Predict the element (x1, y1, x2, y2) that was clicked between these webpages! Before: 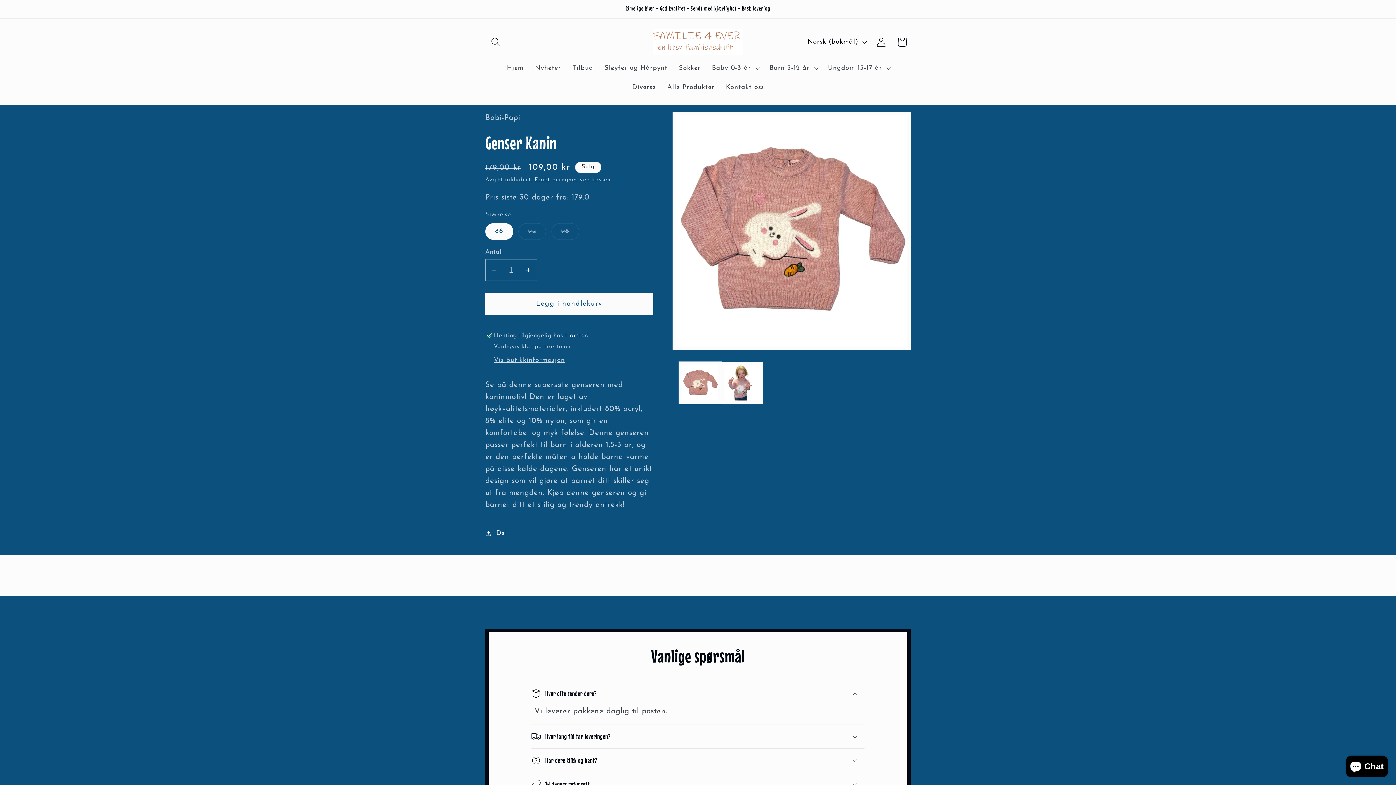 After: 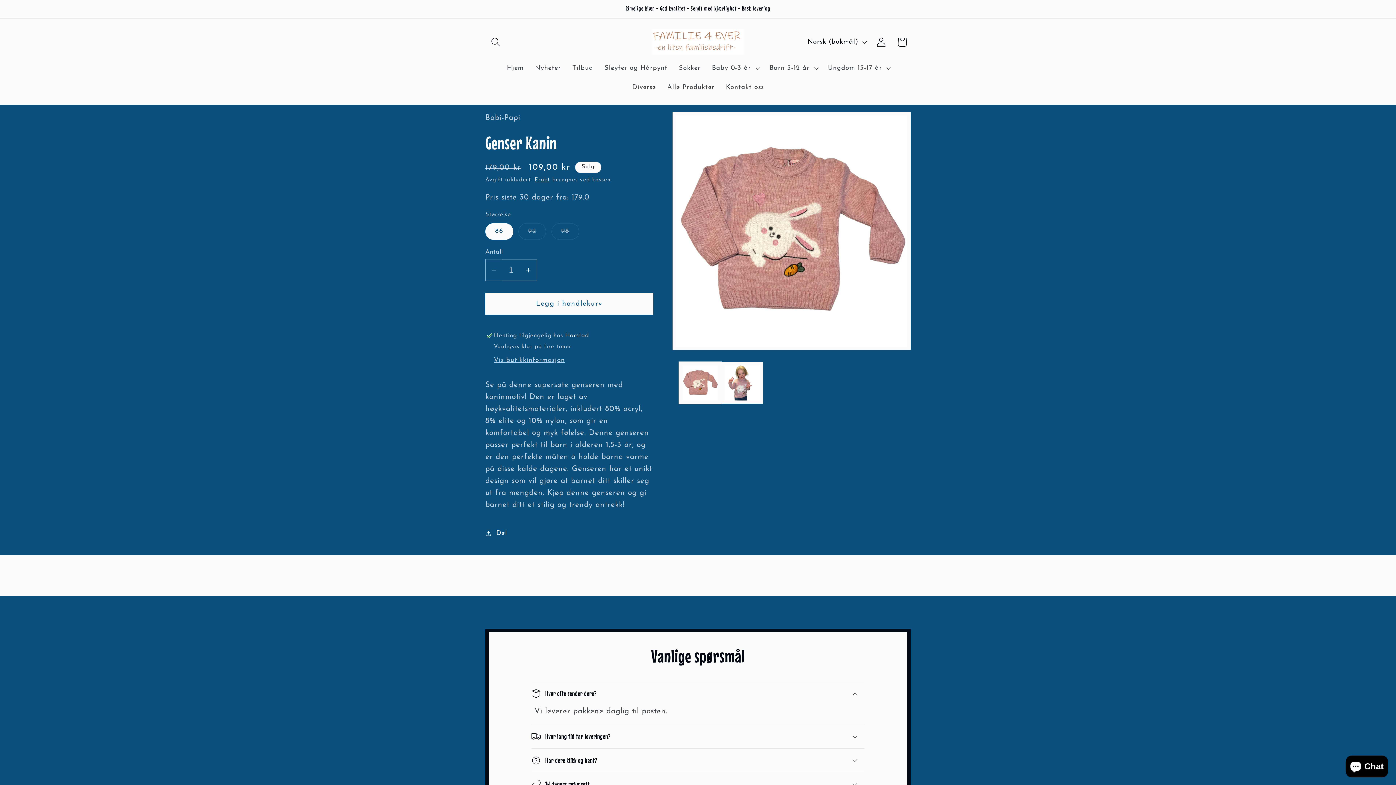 Action: bbox: (485, 259, 502, 281) label: Senk antallet for Genser Kanin